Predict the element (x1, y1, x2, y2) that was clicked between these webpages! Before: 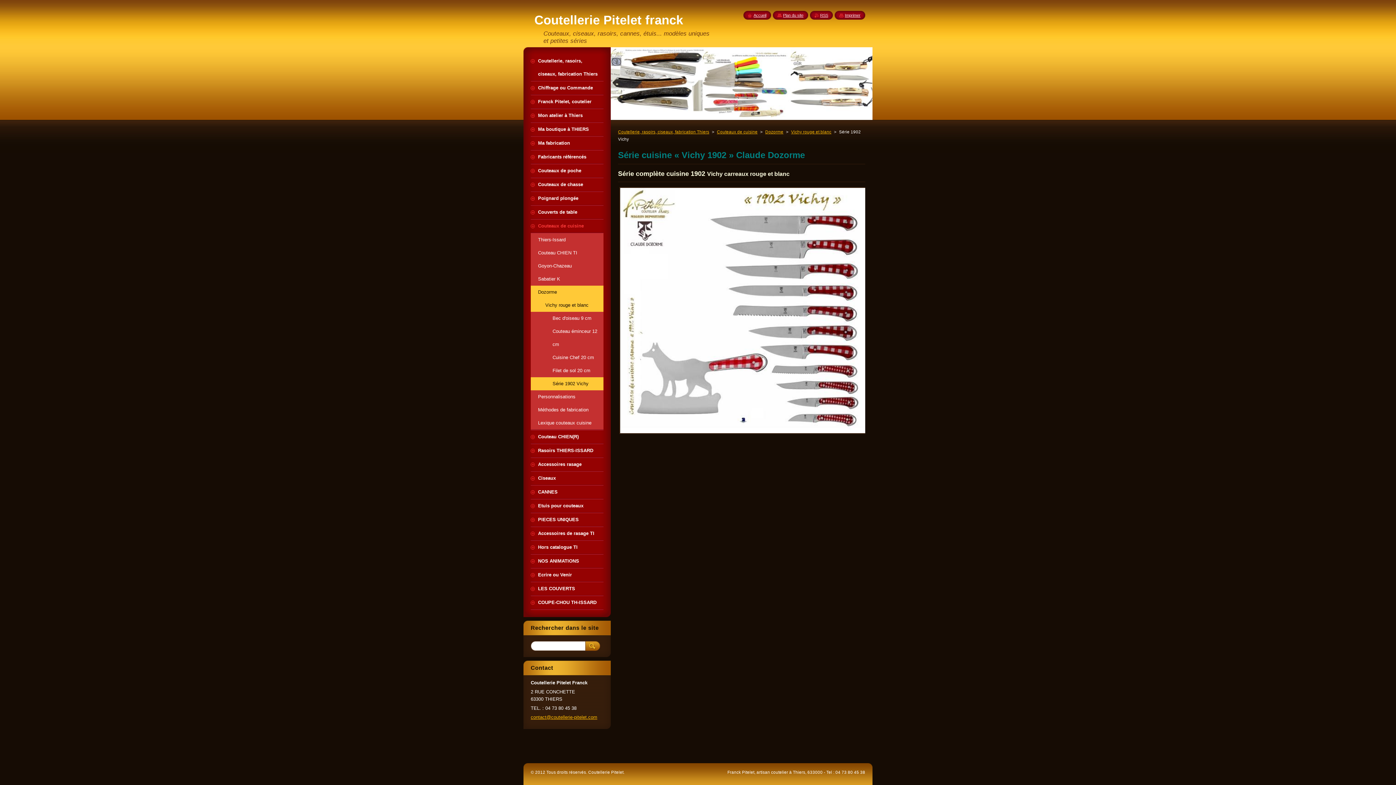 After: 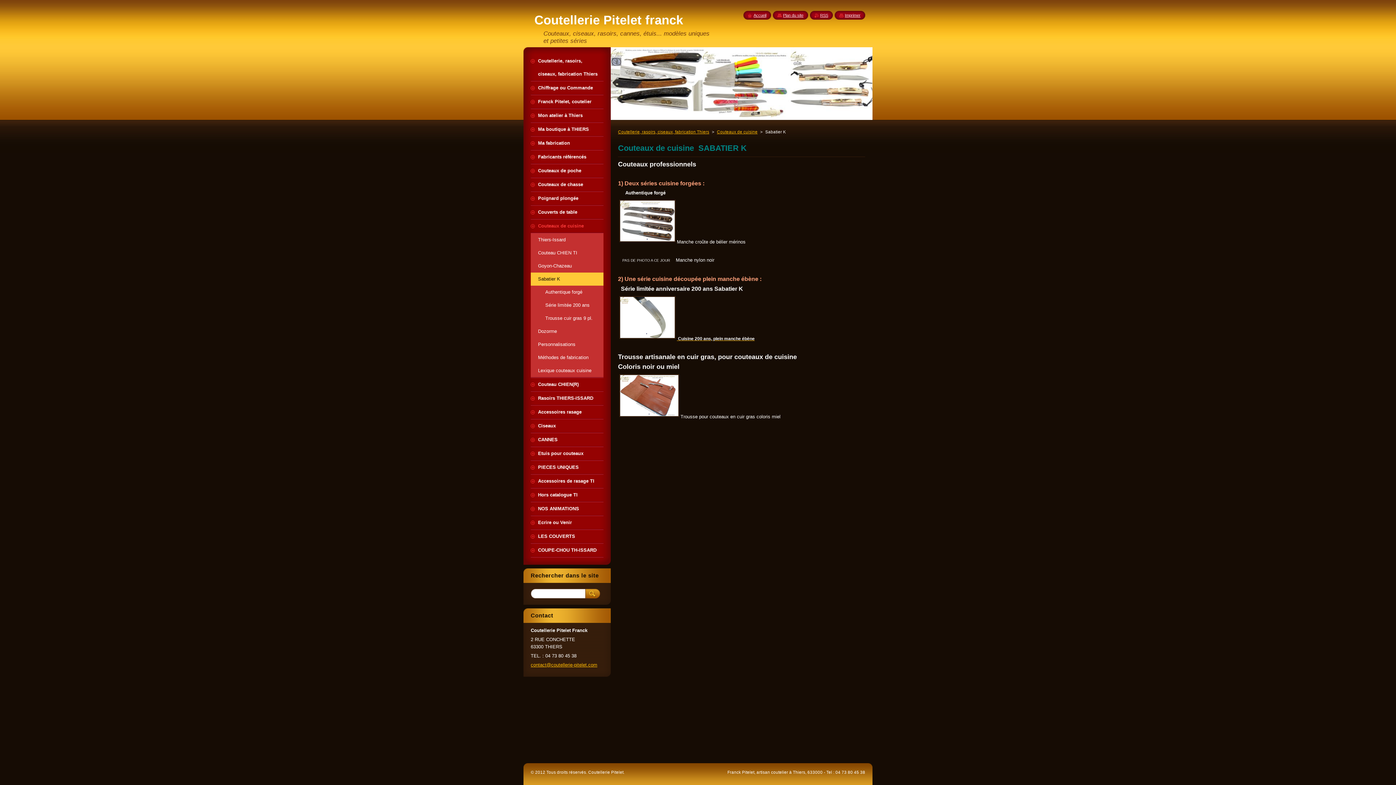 Action: bbox: (530, 272, 603, 285) label: Sabatier K